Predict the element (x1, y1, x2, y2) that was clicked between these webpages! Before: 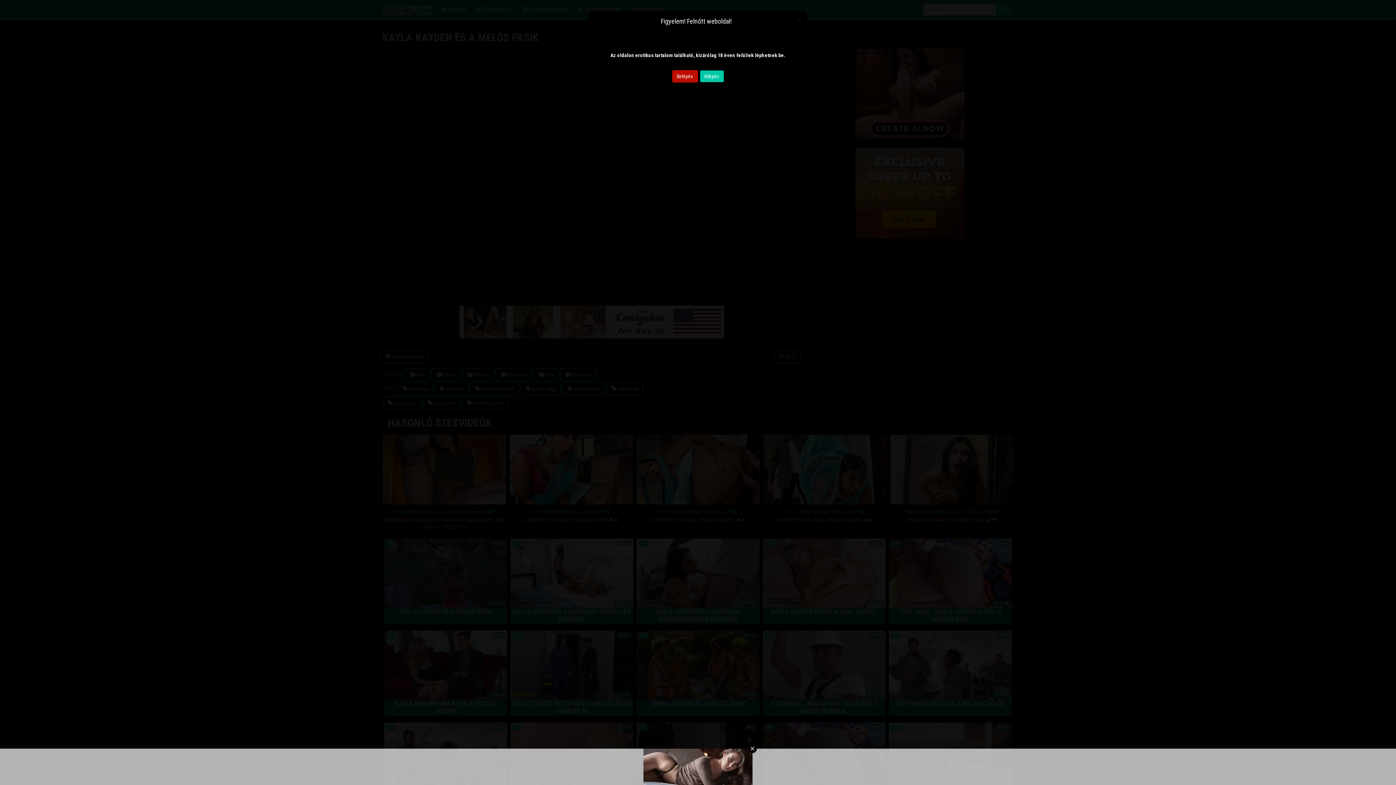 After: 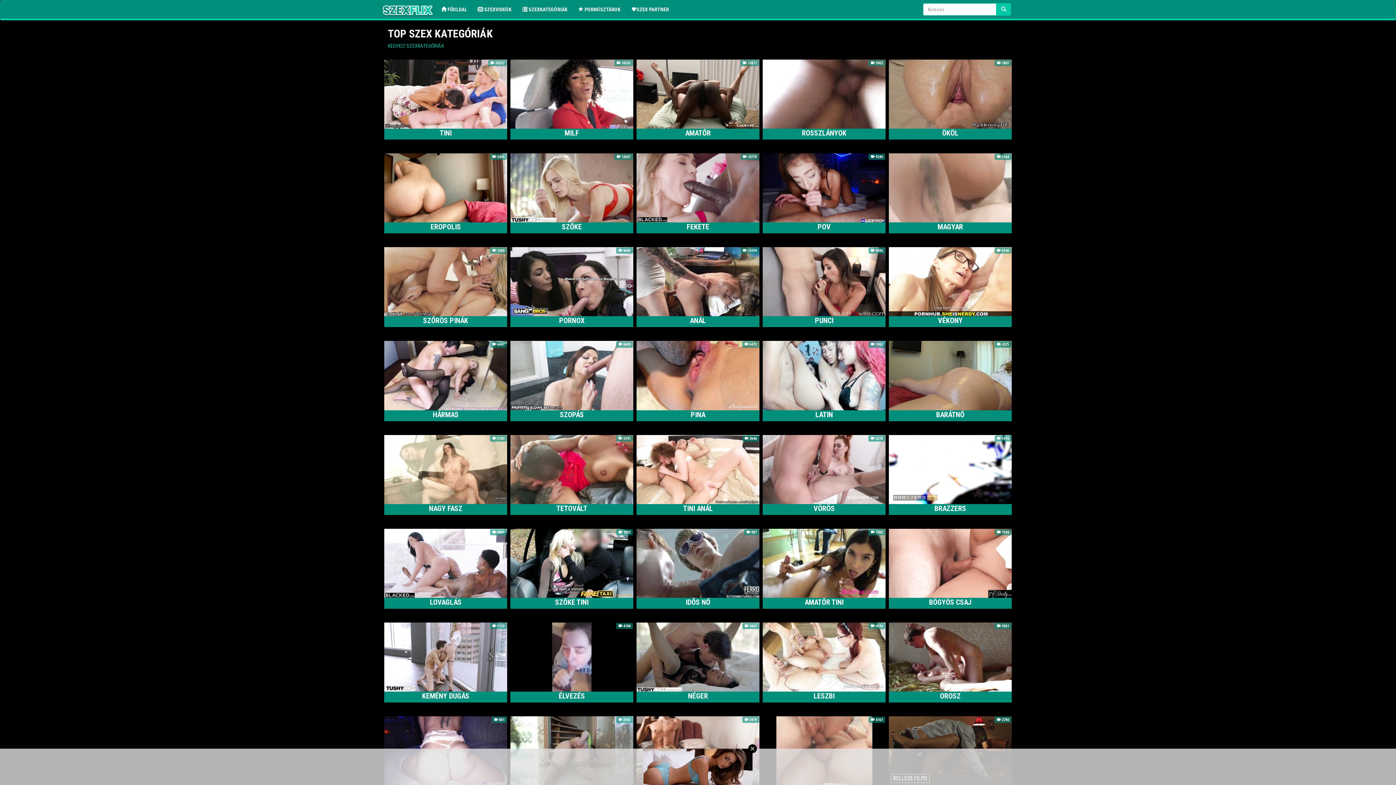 Action: bbox: (672, 70, 698, 82) label: Belépés